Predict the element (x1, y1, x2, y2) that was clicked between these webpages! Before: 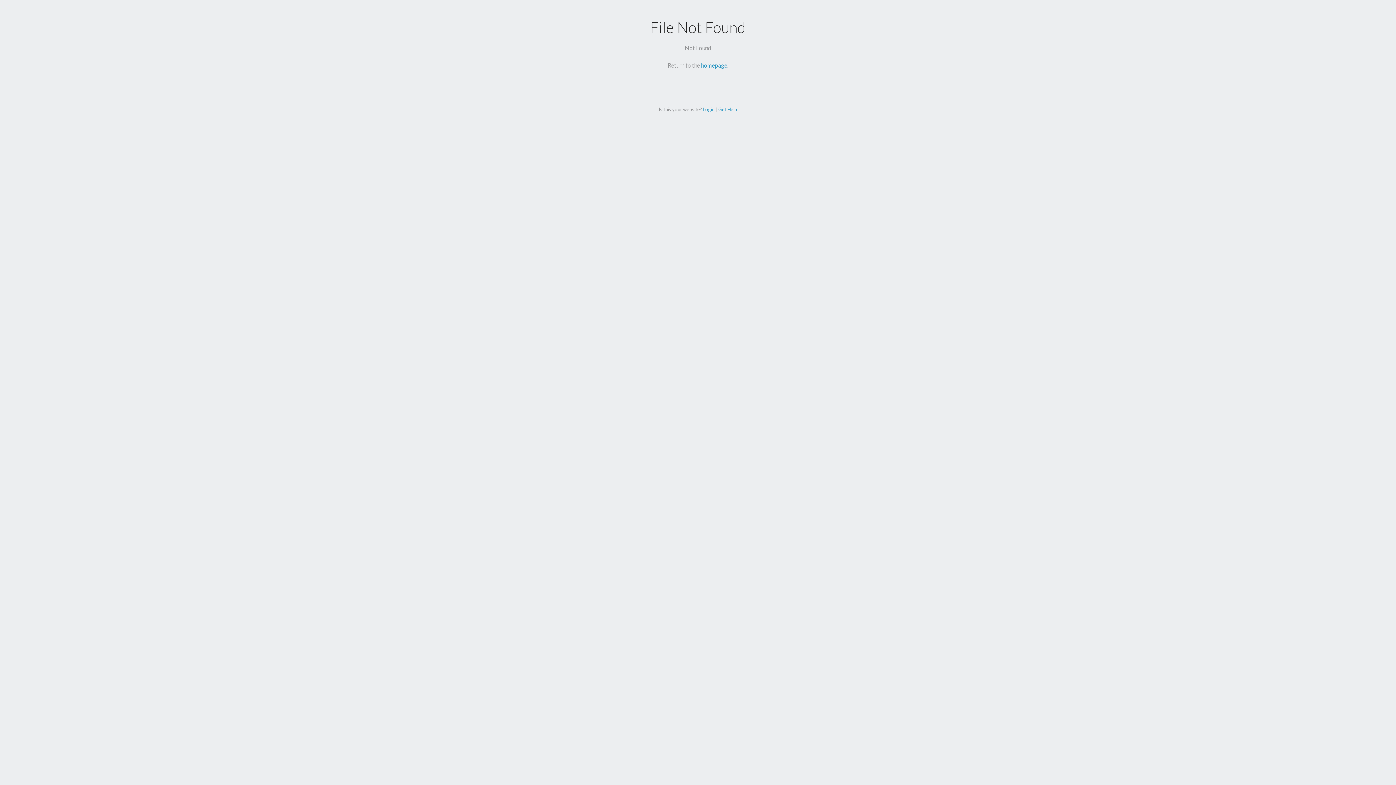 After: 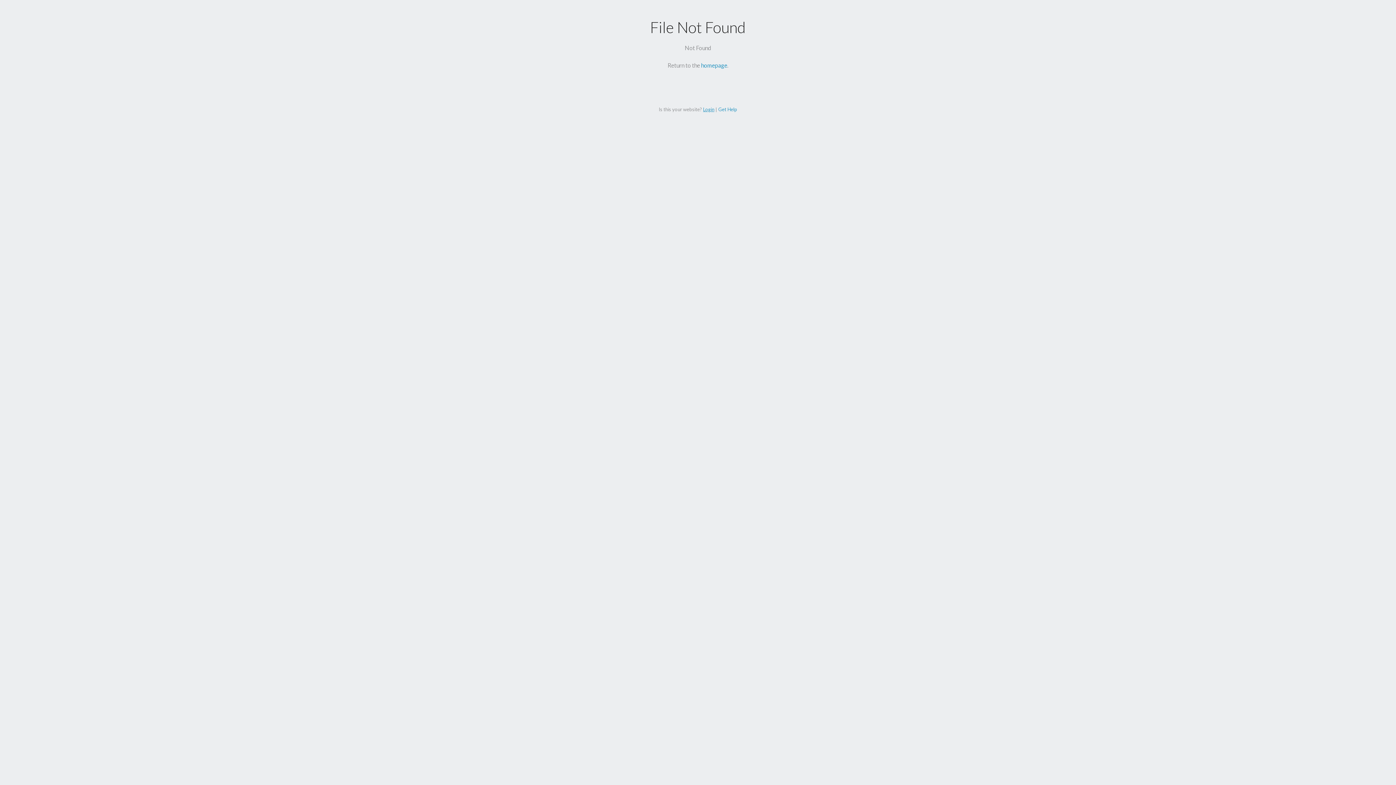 Action: bbox: (703, 106, 714, 112) label: Login